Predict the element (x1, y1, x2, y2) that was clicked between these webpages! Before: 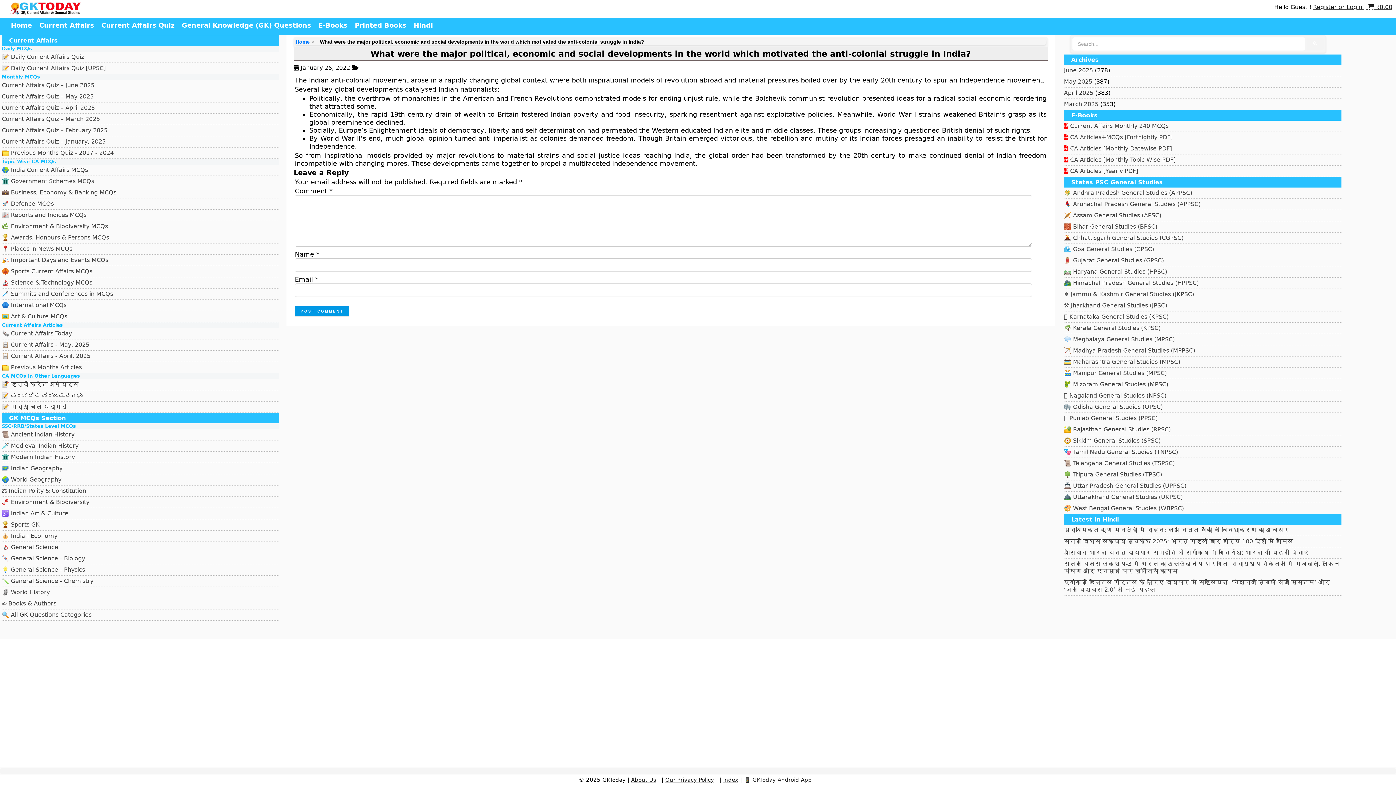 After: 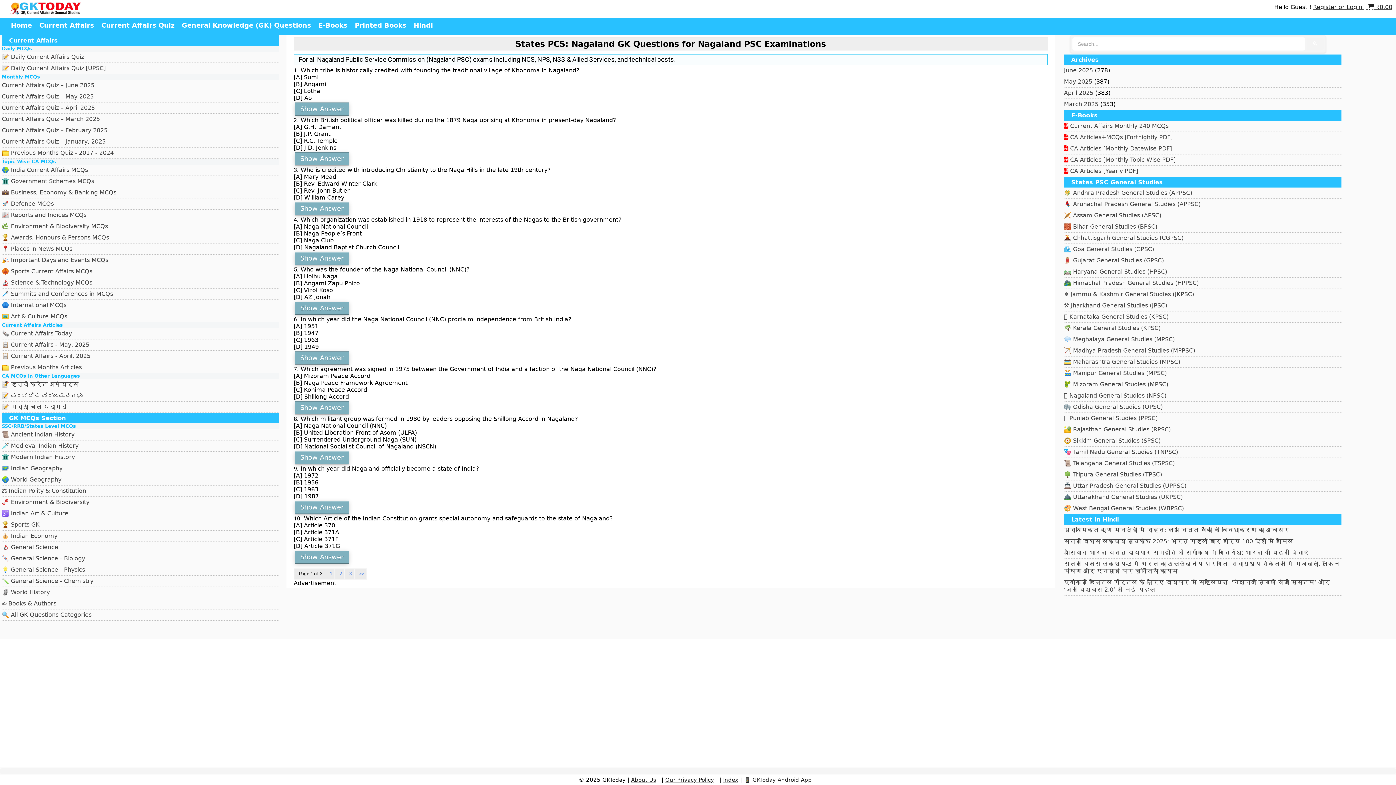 Action: label: 🪓 Nagaland General Studies (NPSC) bbox: (1064, 495, 1166, 502)